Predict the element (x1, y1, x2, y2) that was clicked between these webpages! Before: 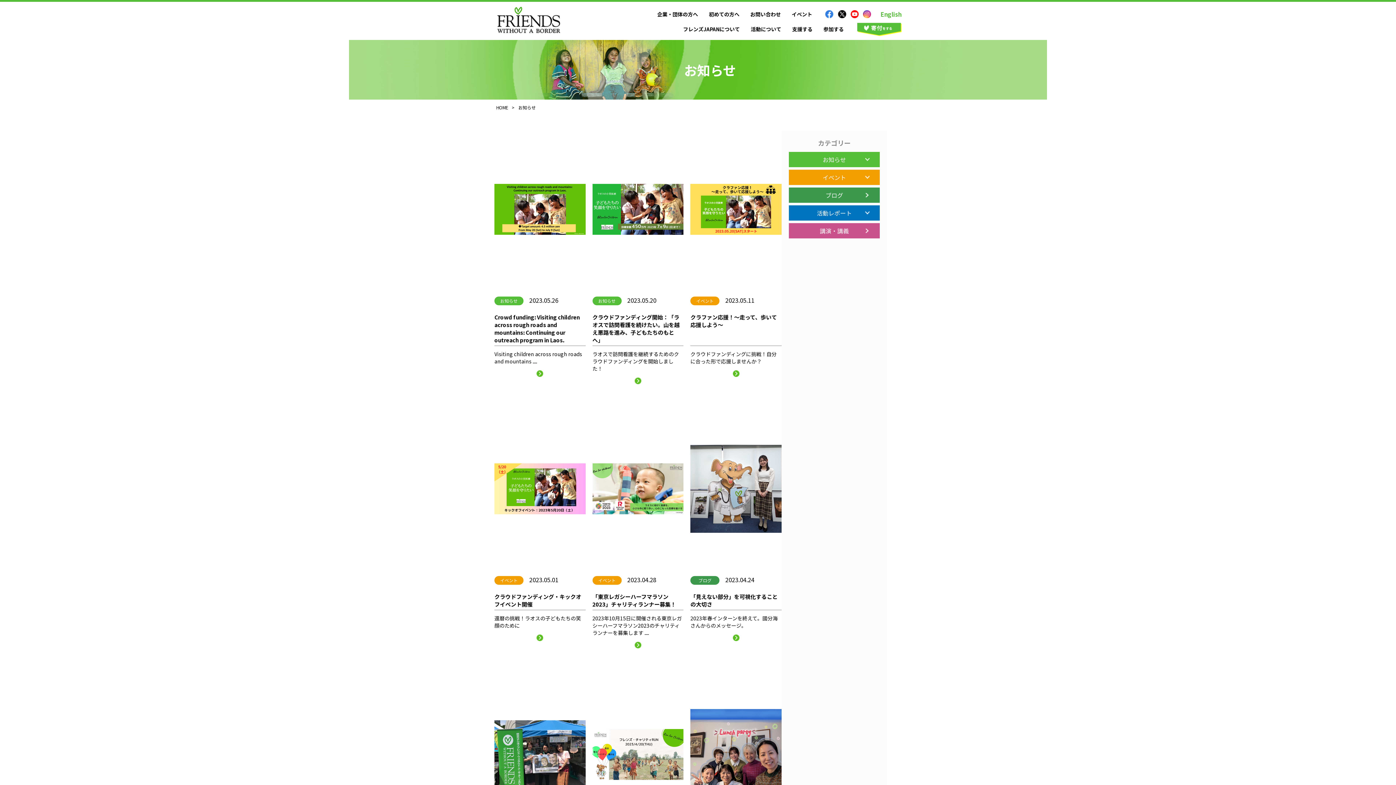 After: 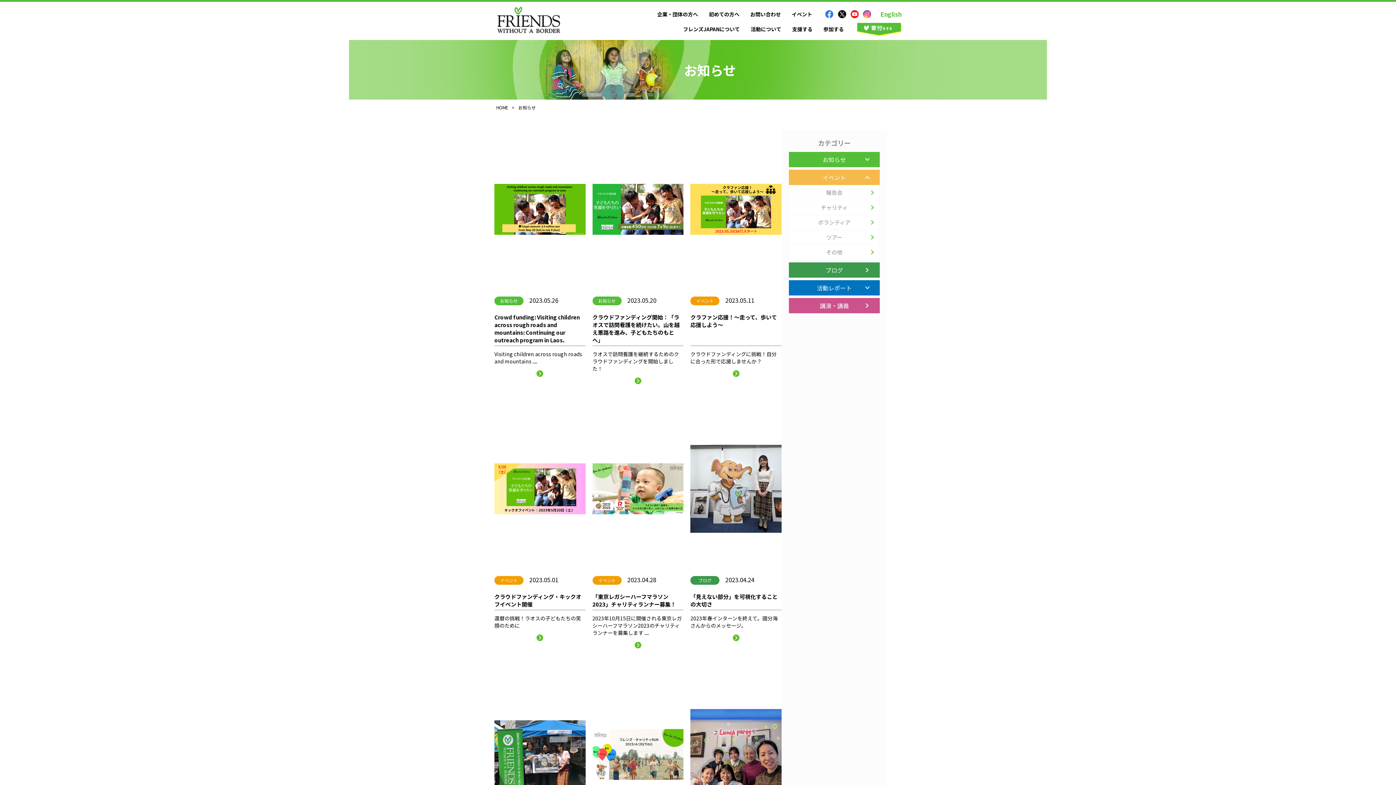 Action: label: イベント bbox: (789, 169, 880, 185)